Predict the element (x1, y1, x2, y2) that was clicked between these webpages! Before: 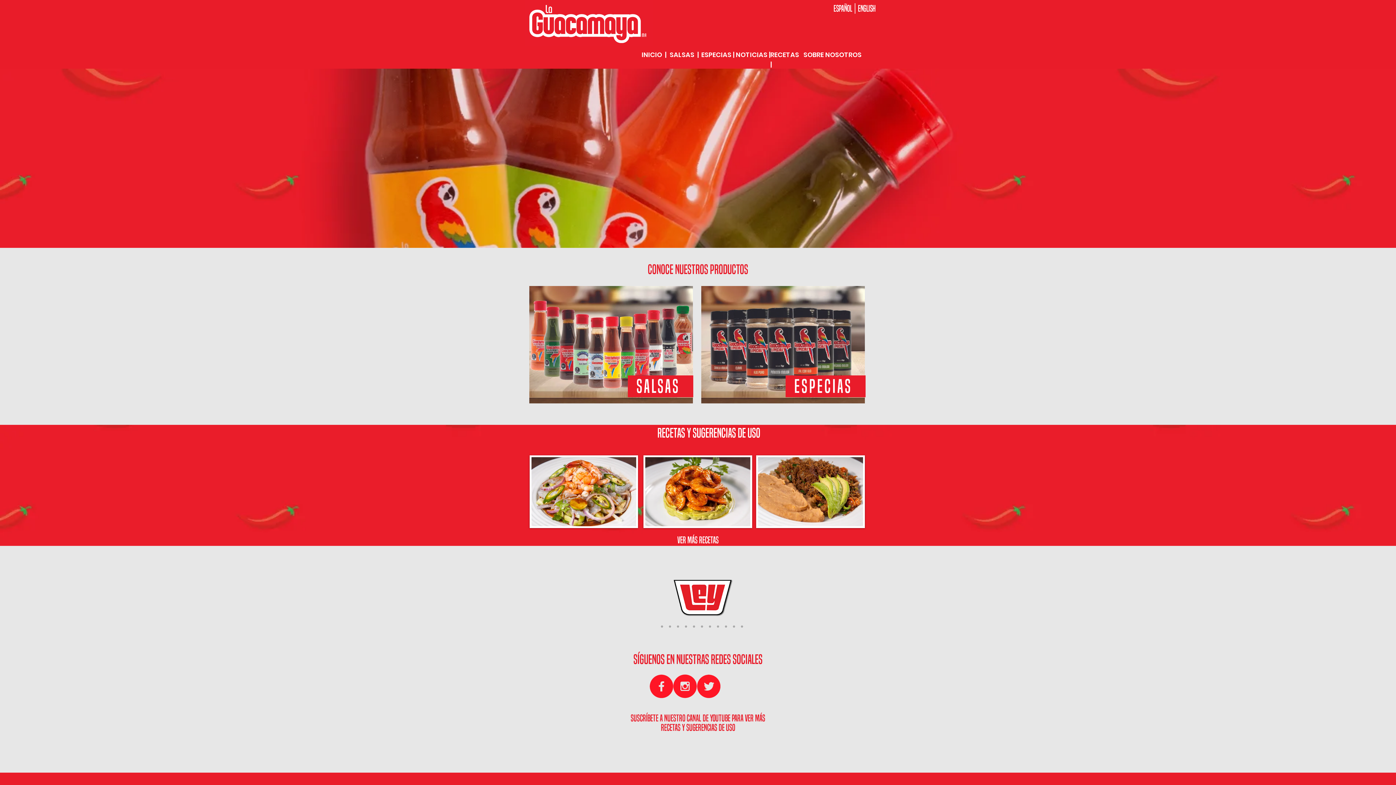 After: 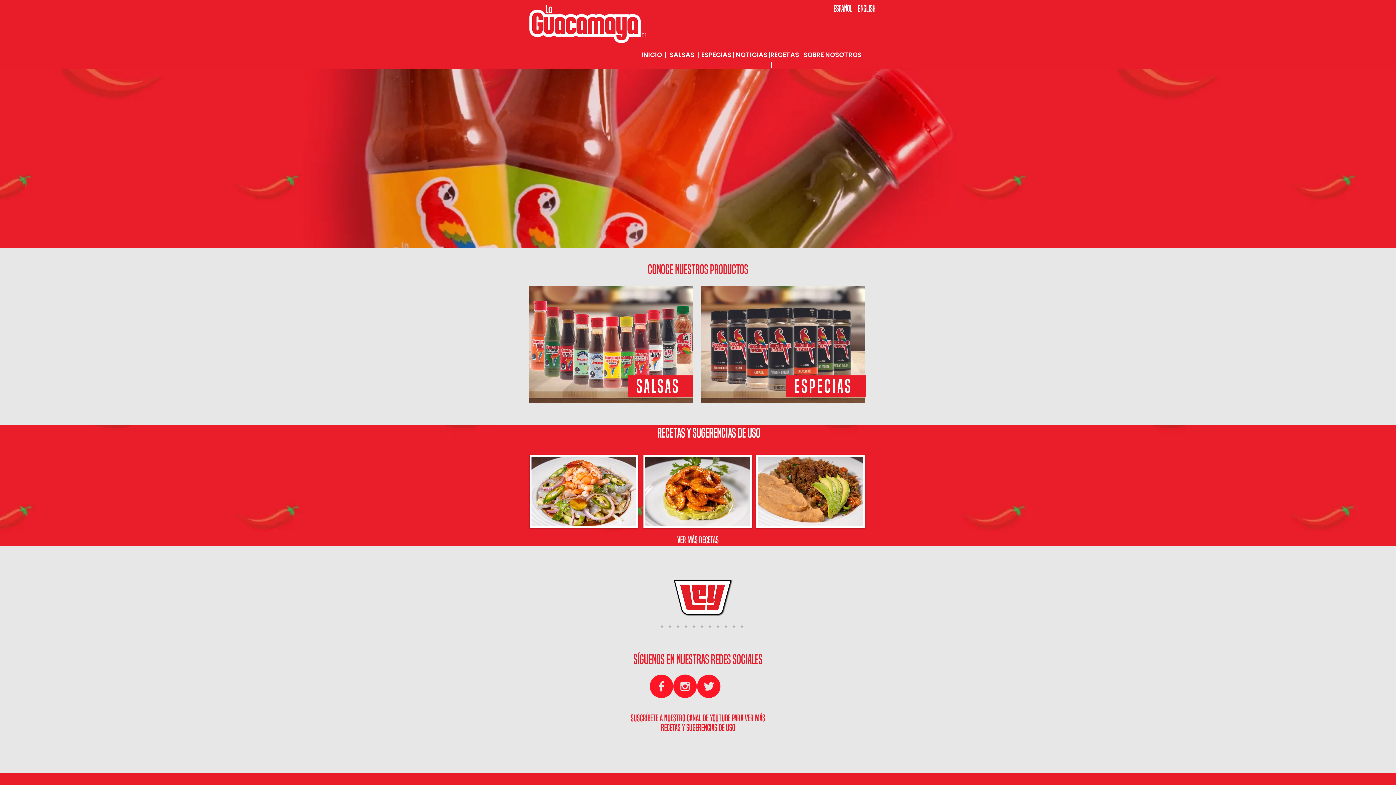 Action: label: Twitter bbox: (697, 674, 720, 698)